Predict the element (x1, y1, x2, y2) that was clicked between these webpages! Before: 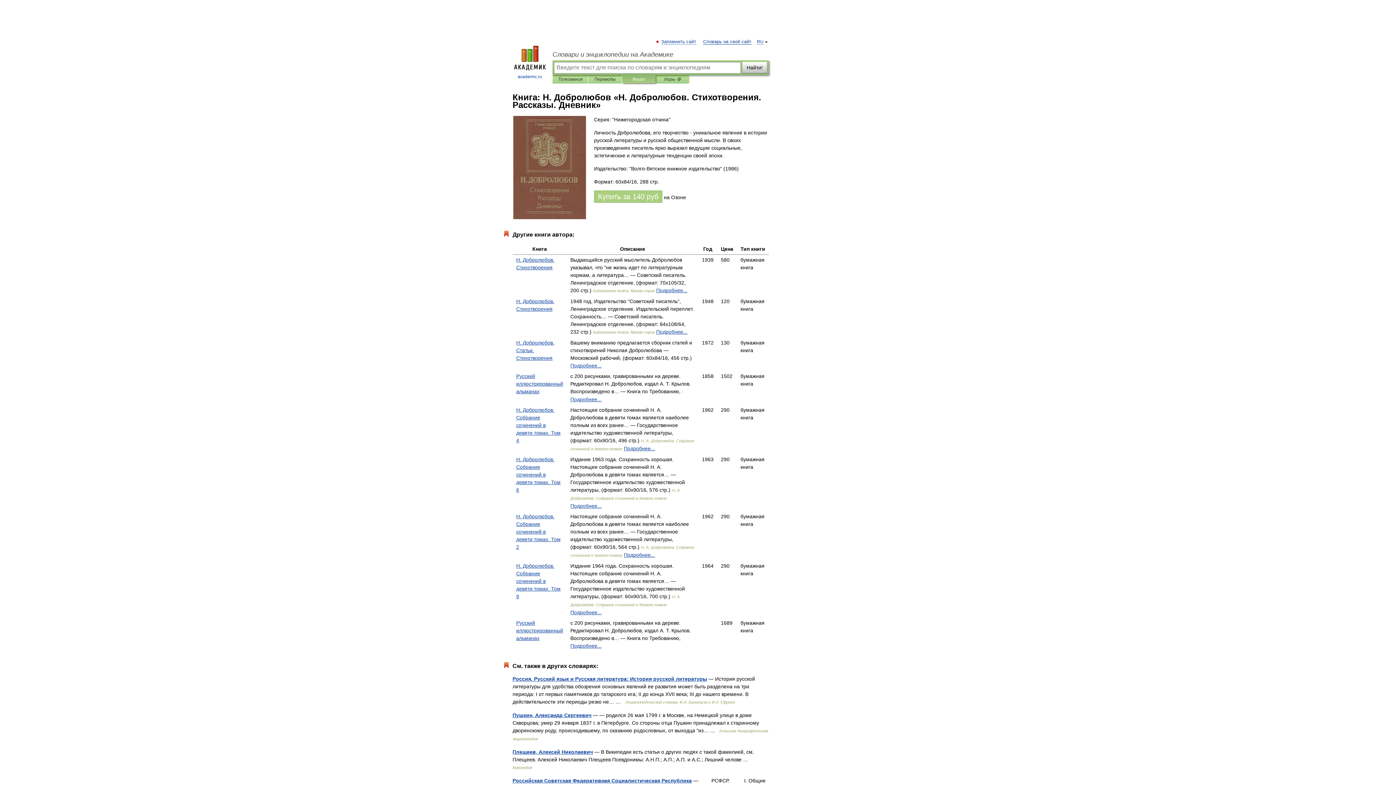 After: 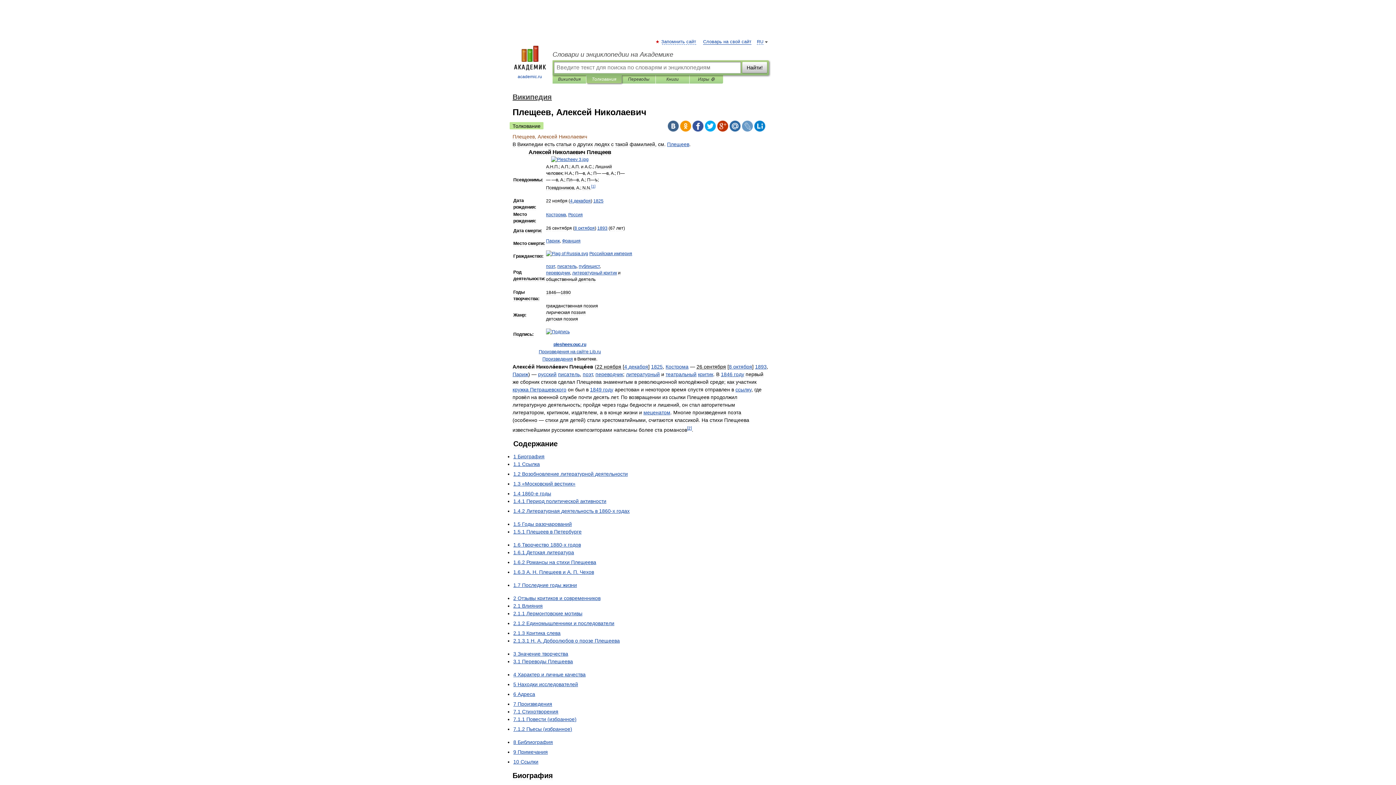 Action: label: Плещеев, Алексей Николаевич bbox: (512, 749, 593, 755)